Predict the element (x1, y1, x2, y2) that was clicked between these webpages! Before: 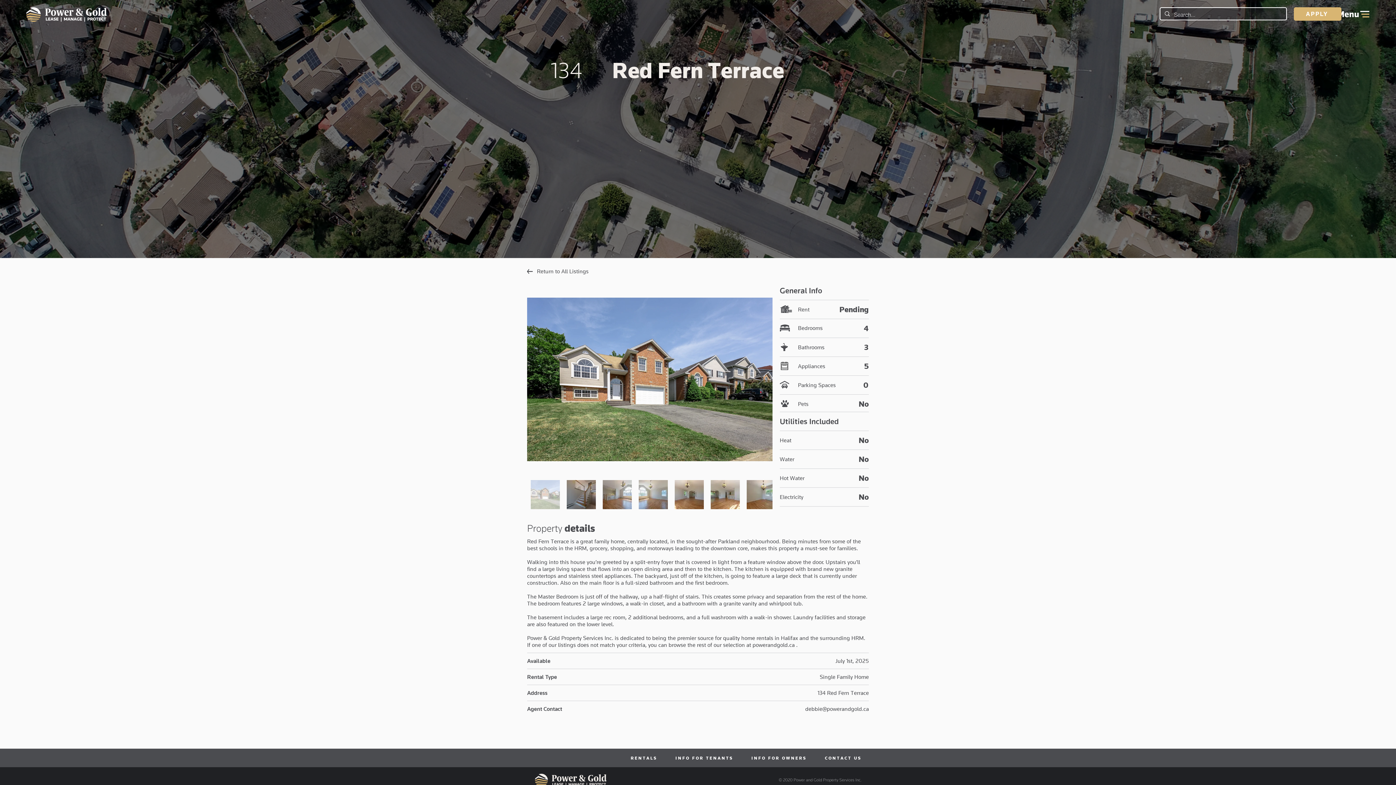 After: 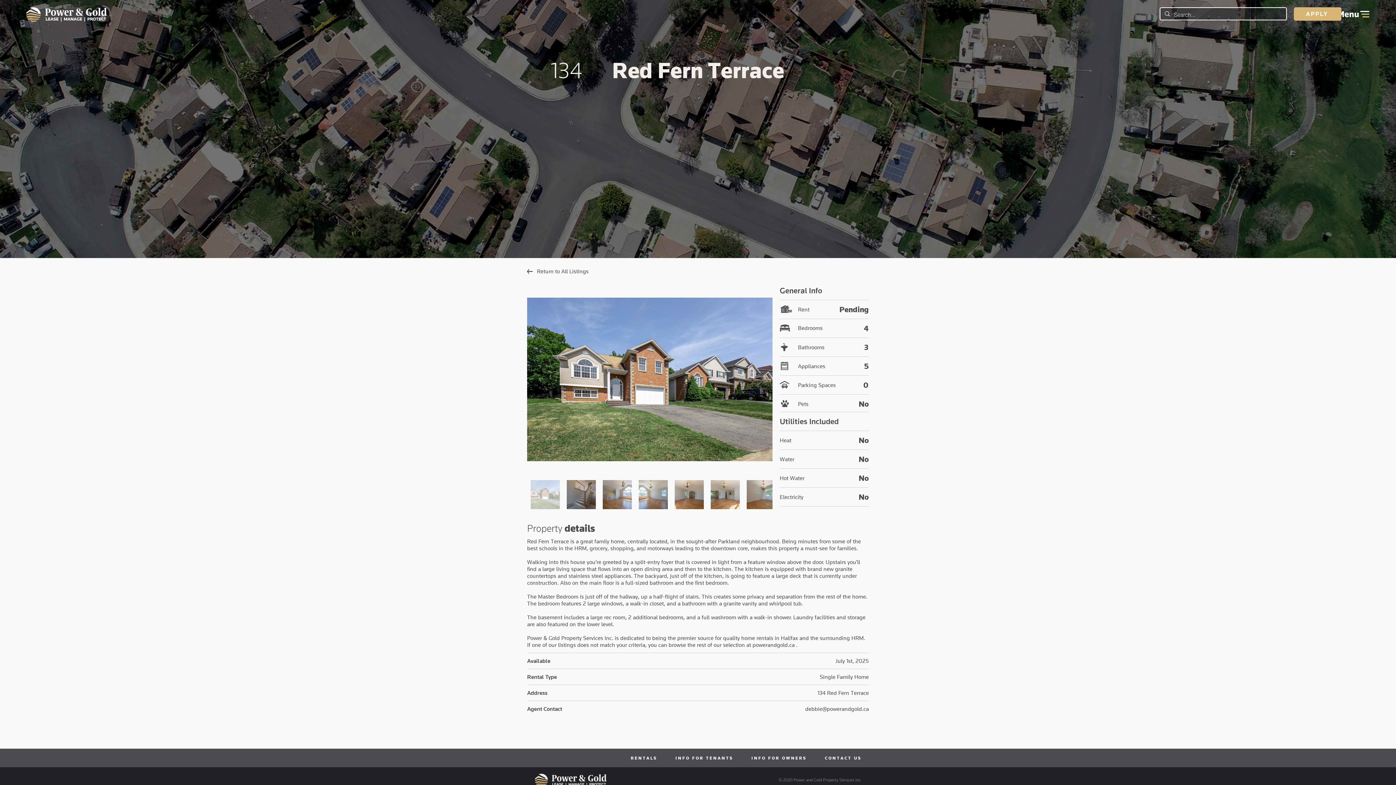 Action: label: debbie@powerandgold.ca bbox: (805, 705, 869, 712)